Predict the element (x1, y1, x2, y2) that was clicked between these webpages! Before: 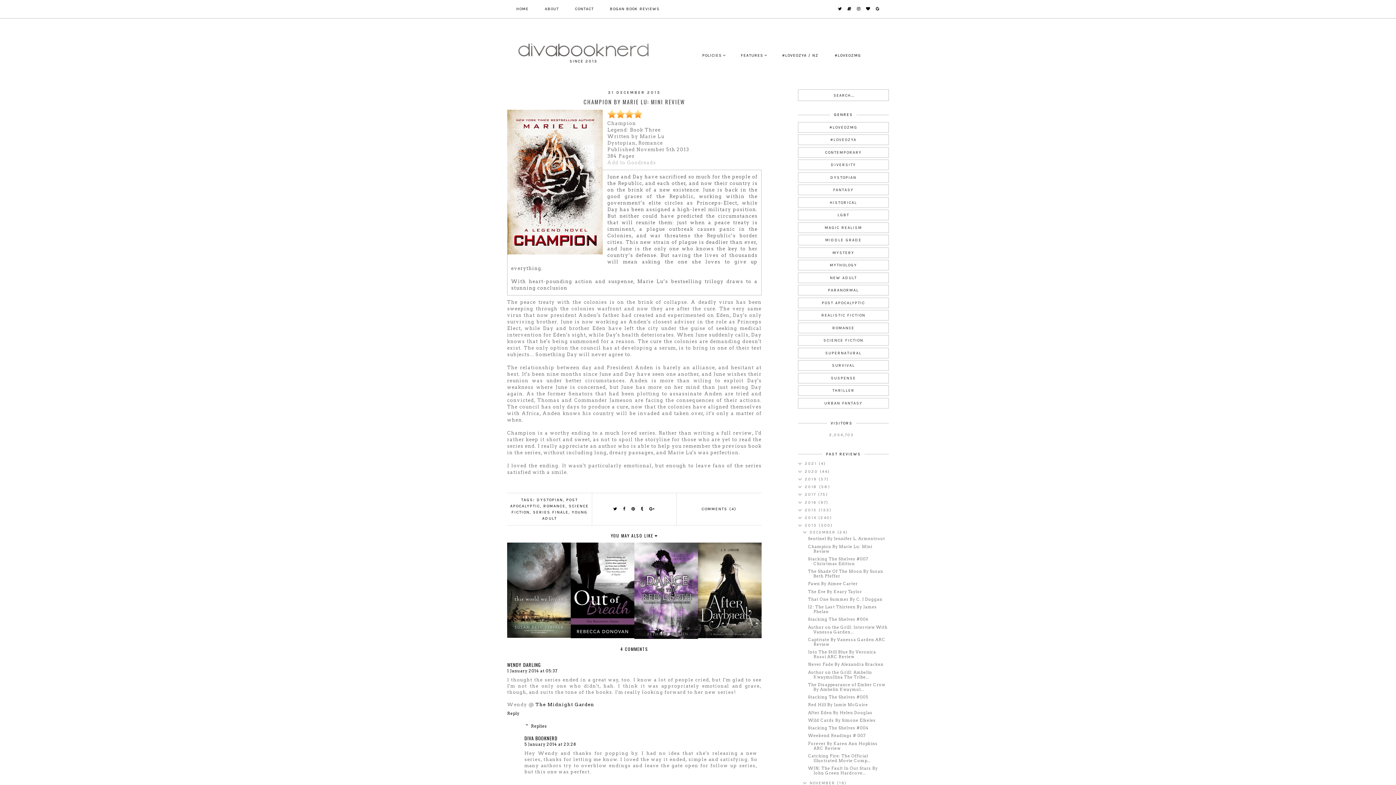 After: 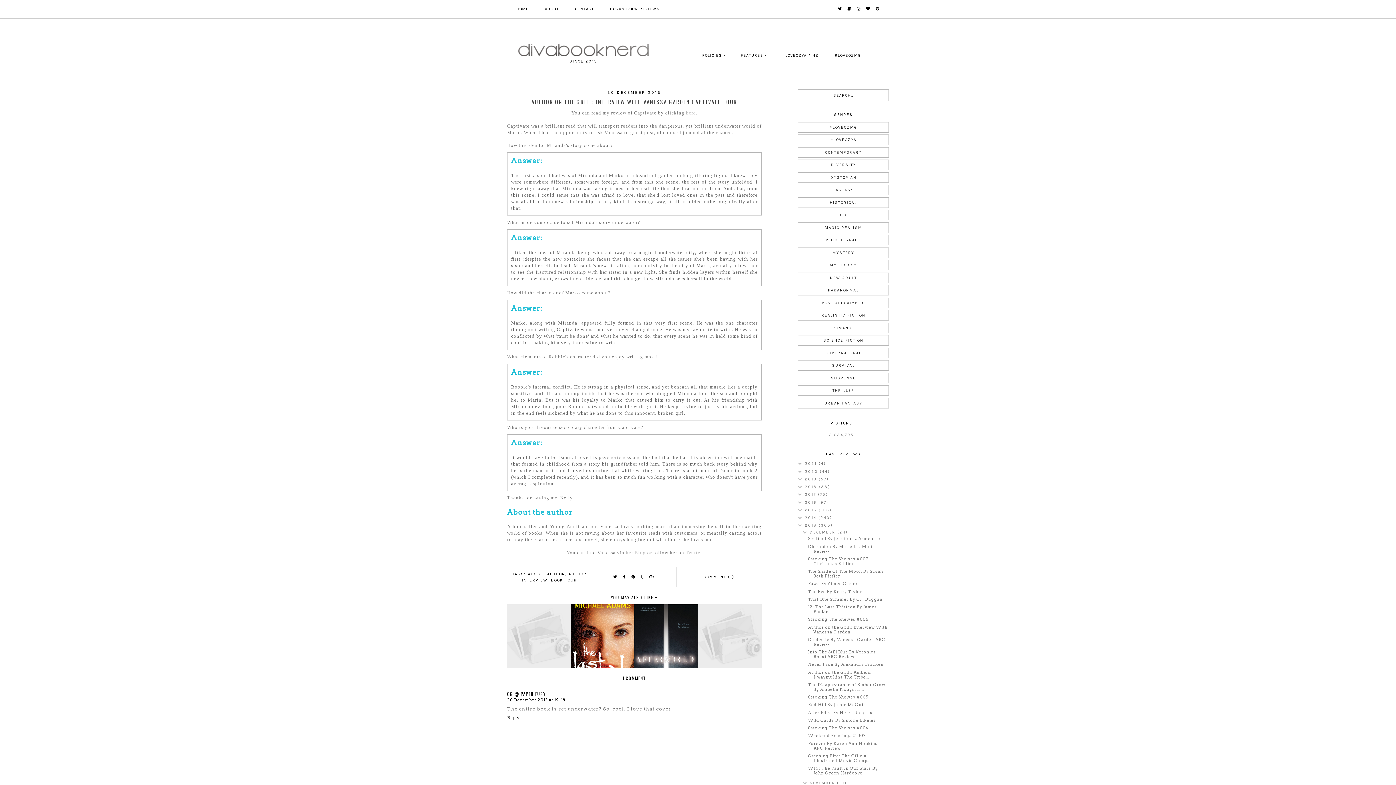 Action: bbox: (808, 624, 887, 634) label: Author on the Grill: Interview With Vanessa Garden...